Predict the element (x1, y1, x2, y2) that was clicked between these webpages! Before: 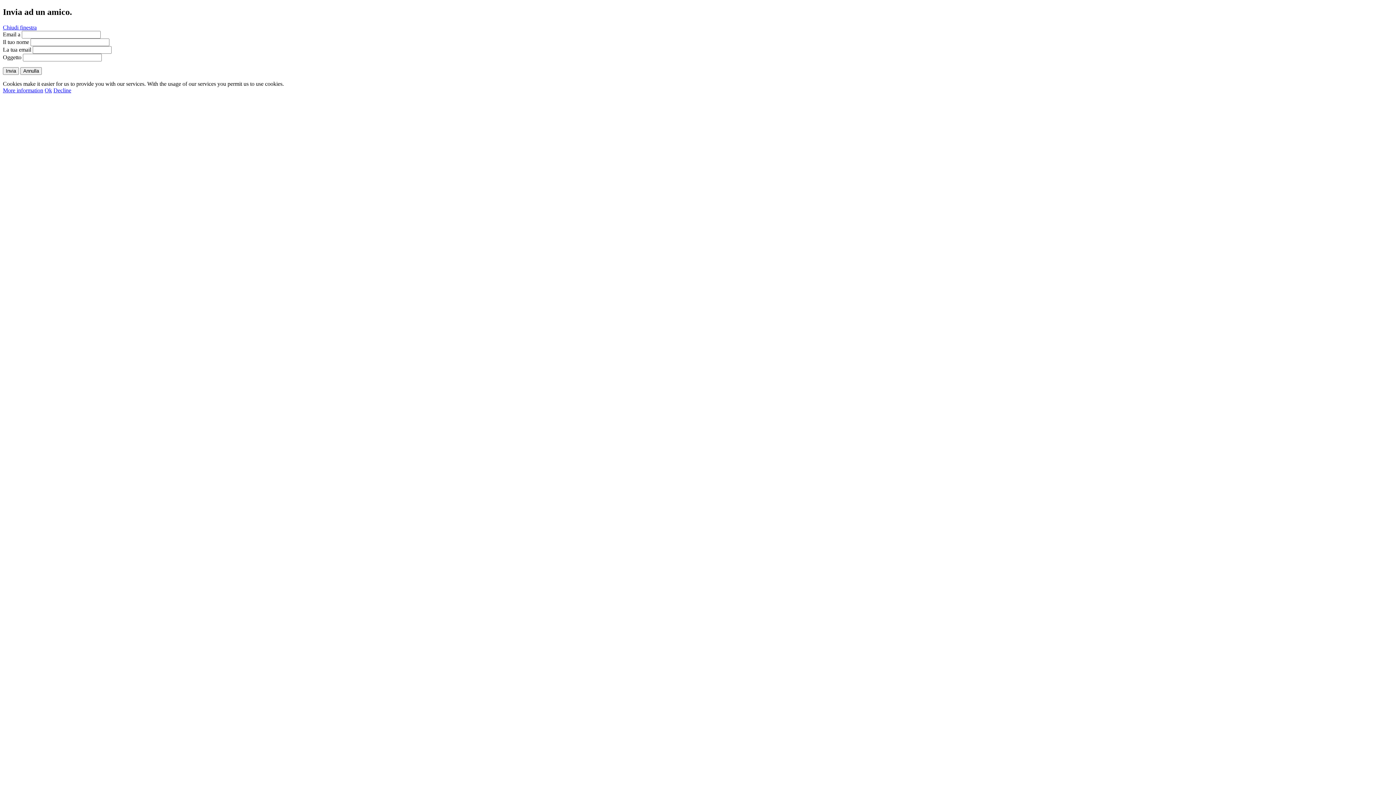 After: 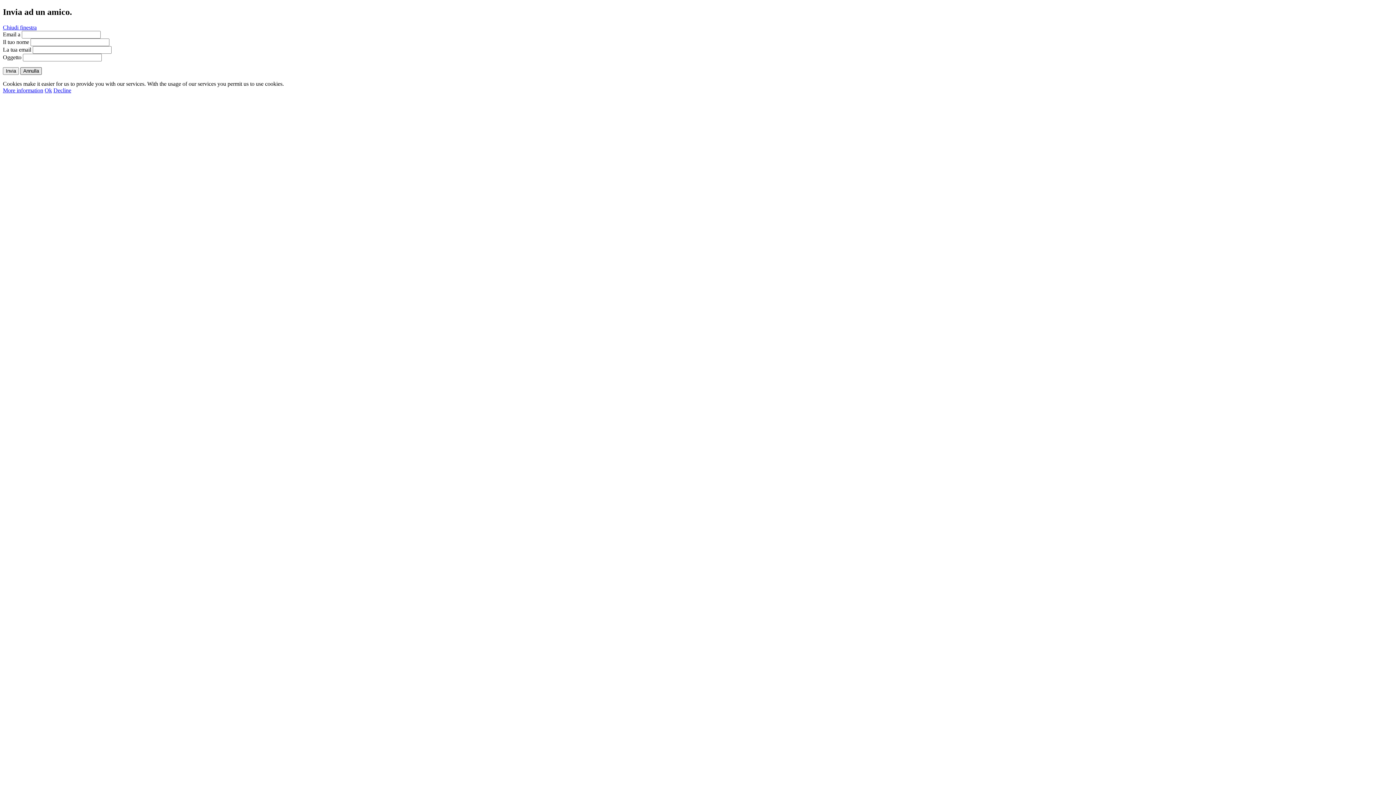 Action: label: Annulla bbox: (20, 67, 41, 74)